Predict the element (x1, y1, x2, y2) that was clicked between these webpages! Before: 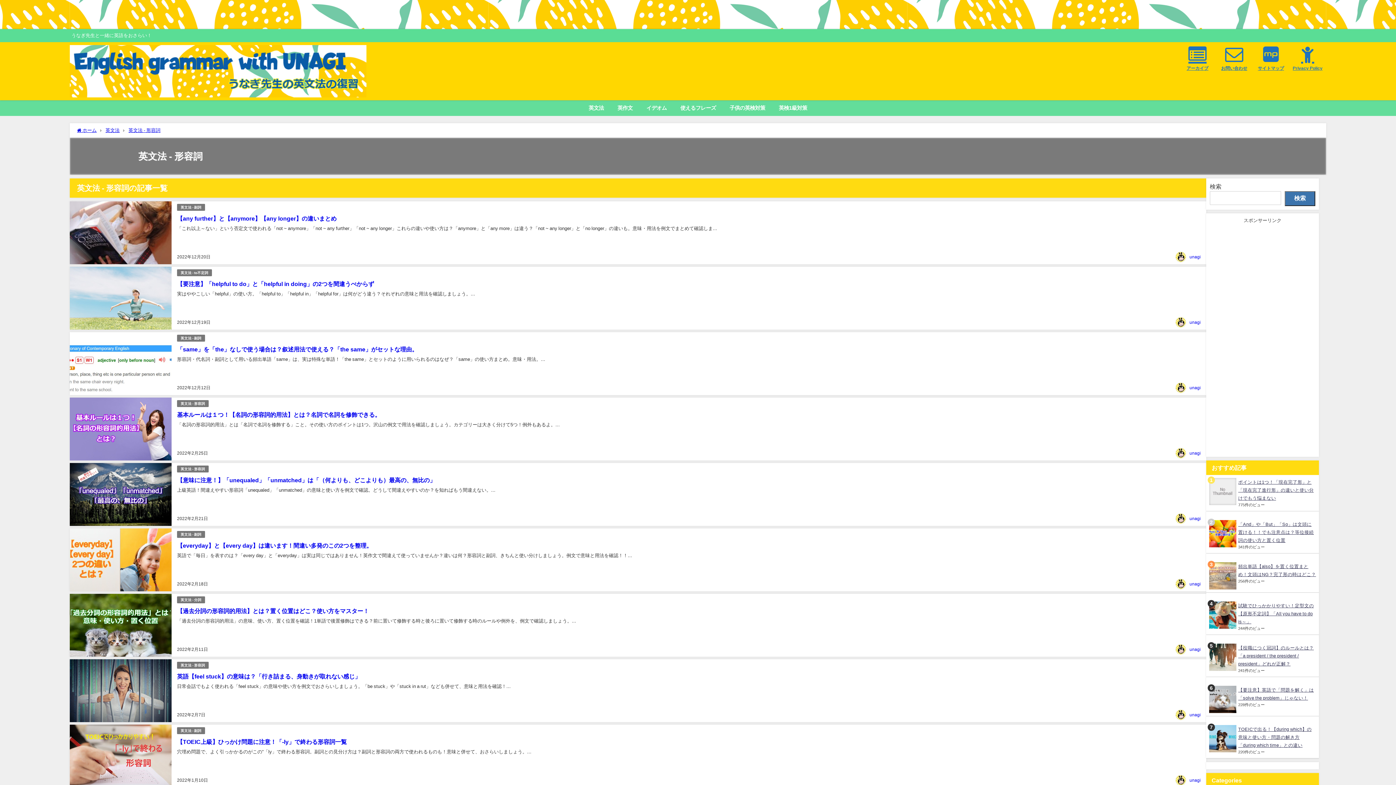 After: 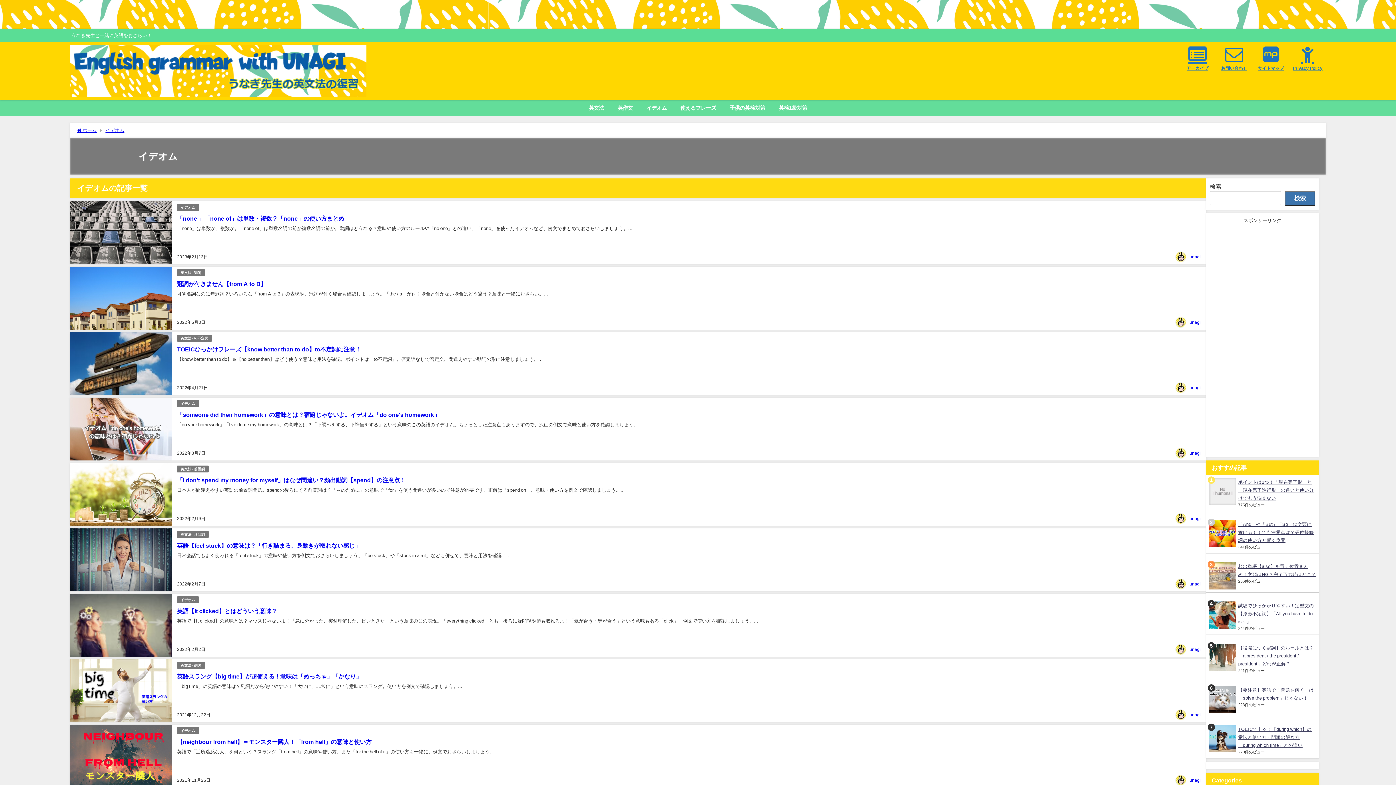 Action: bbox: (639, 100, 673, 115) label: イデオム